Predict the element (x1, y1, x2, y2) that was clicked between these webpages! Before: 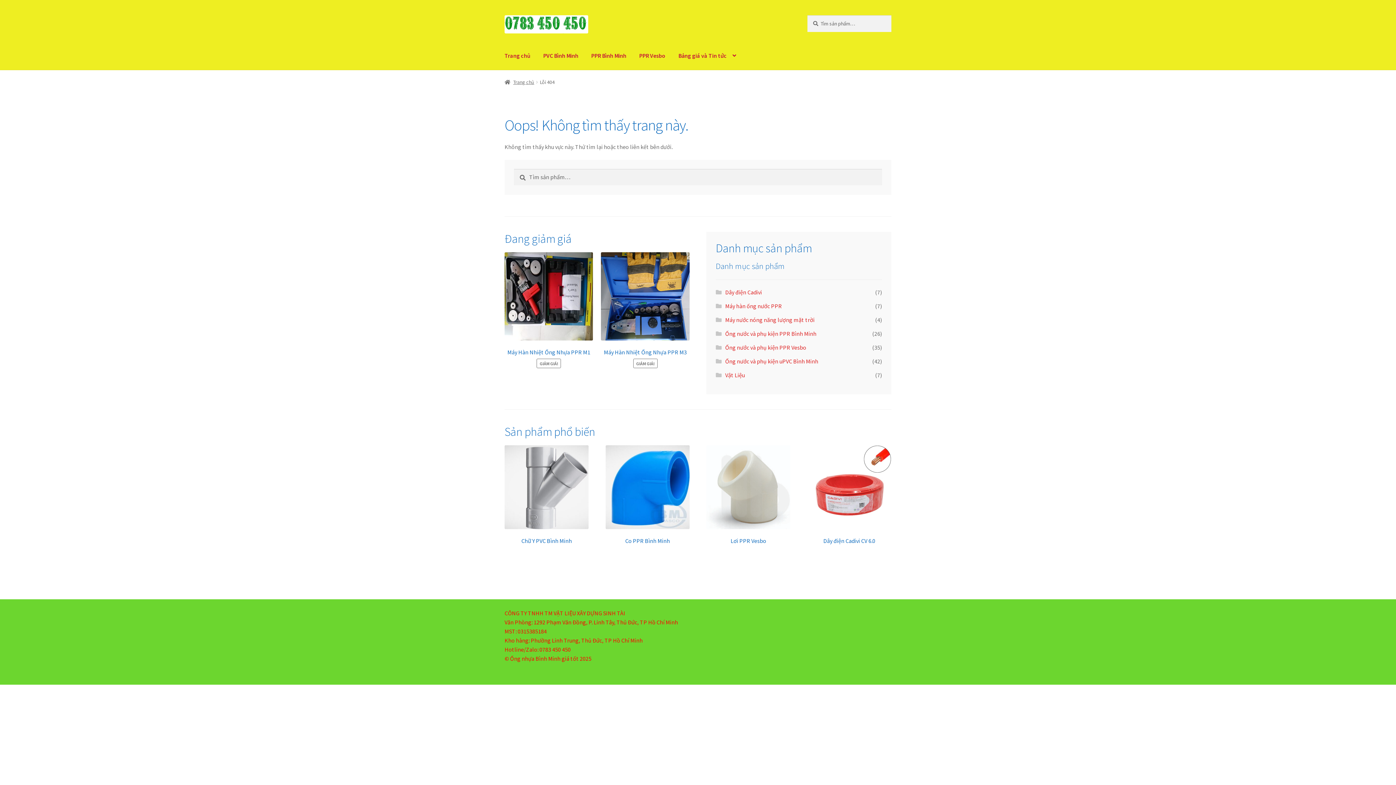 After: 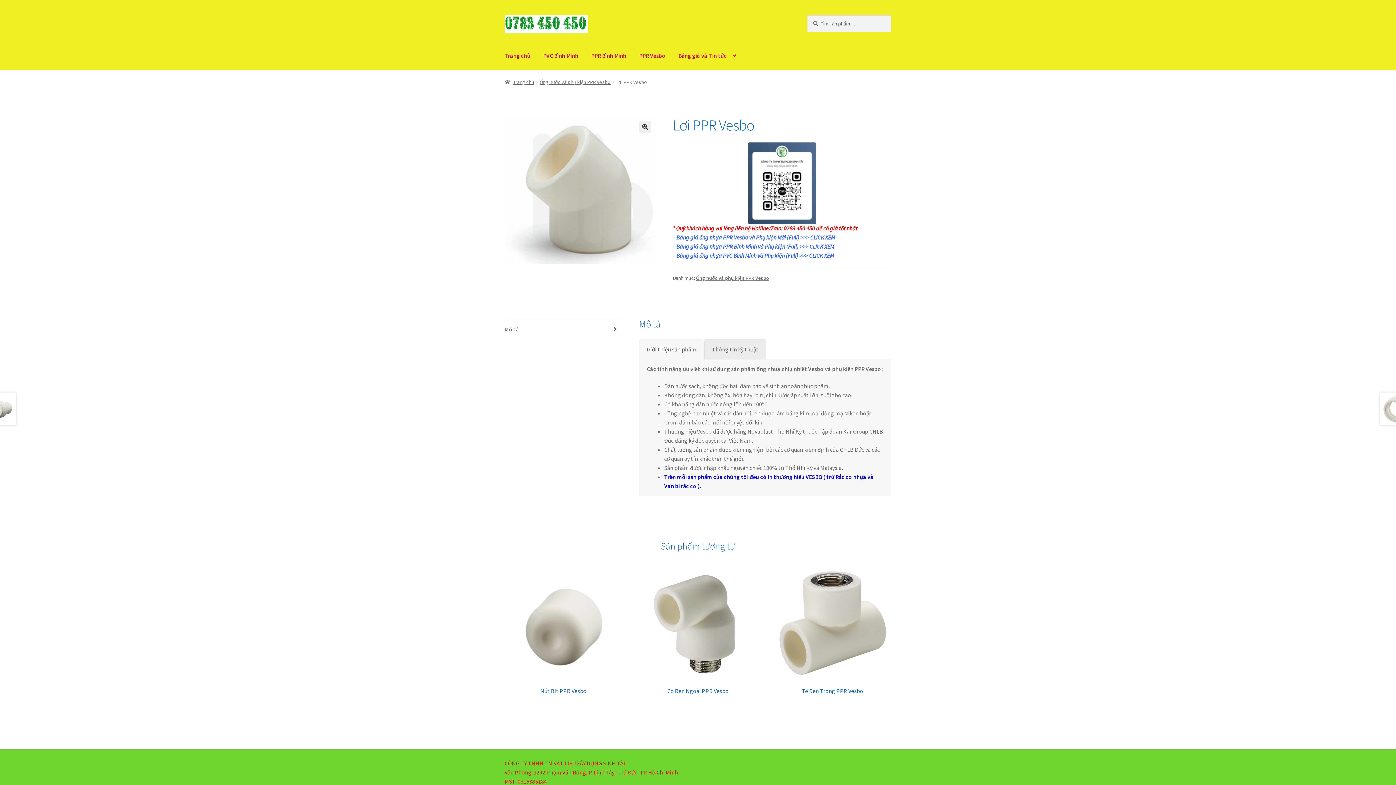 Action: bbox: (706, 445, 790, 544) label: Lơi PPR Vesbo